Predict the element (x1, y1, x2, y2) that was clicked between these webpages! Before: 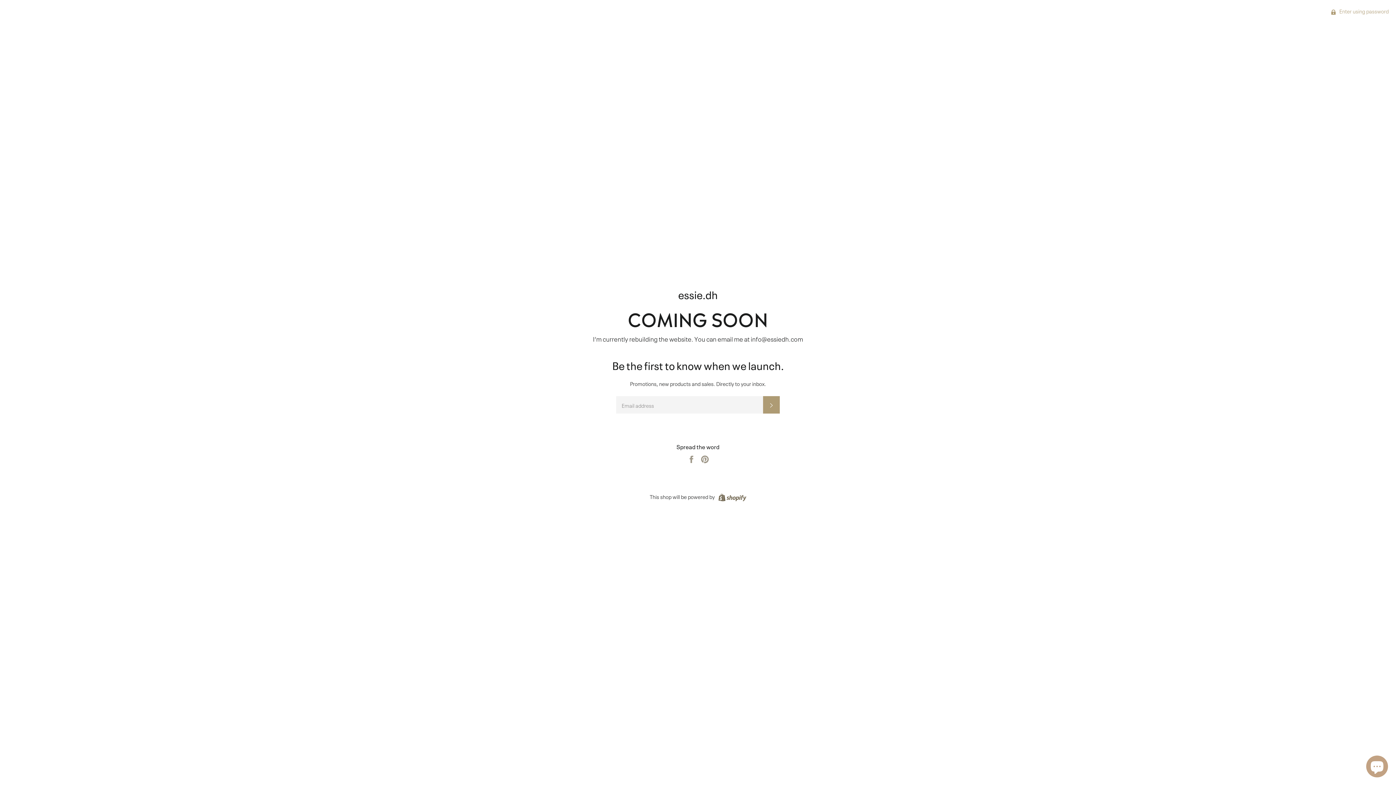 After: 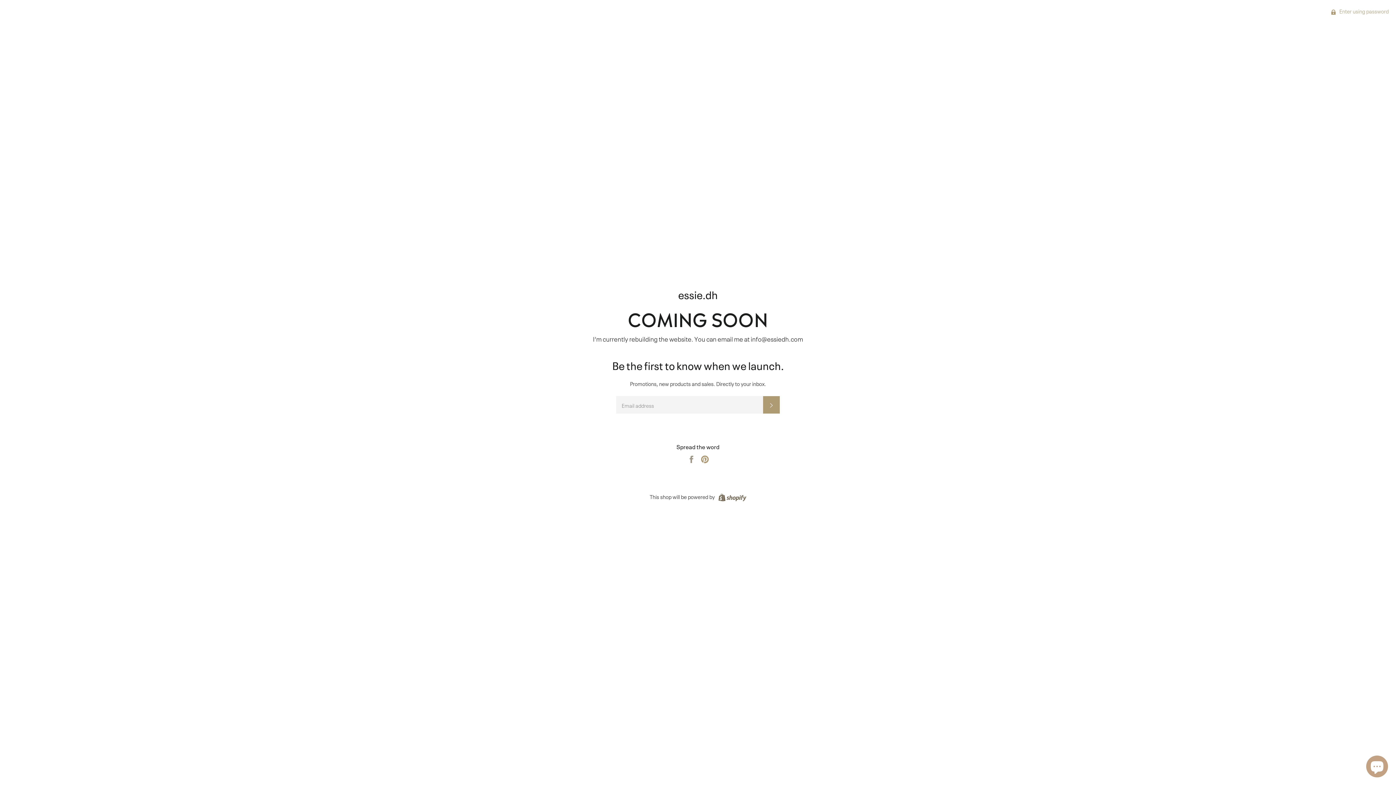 Action: label: Pin on Pinterest bbox: (700, 454, 709, 462)